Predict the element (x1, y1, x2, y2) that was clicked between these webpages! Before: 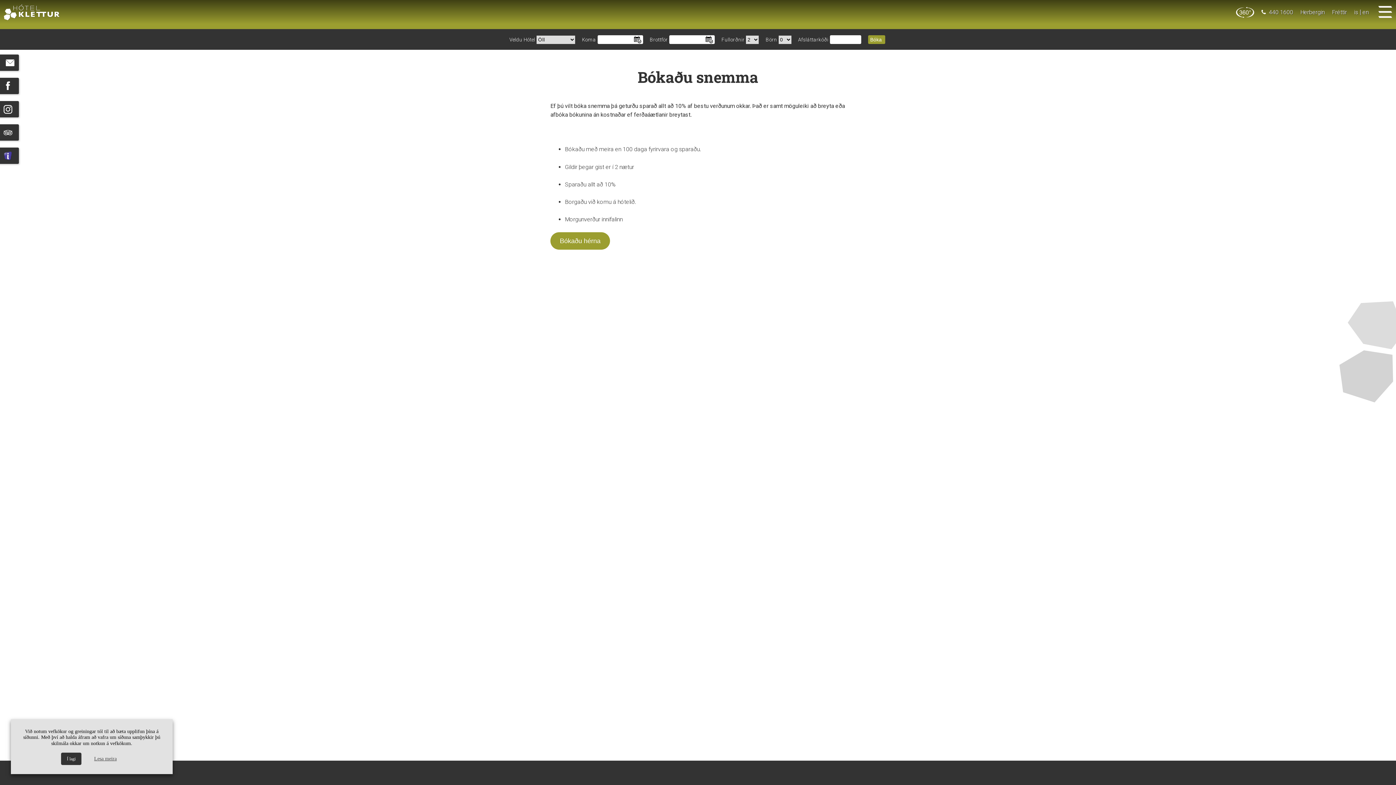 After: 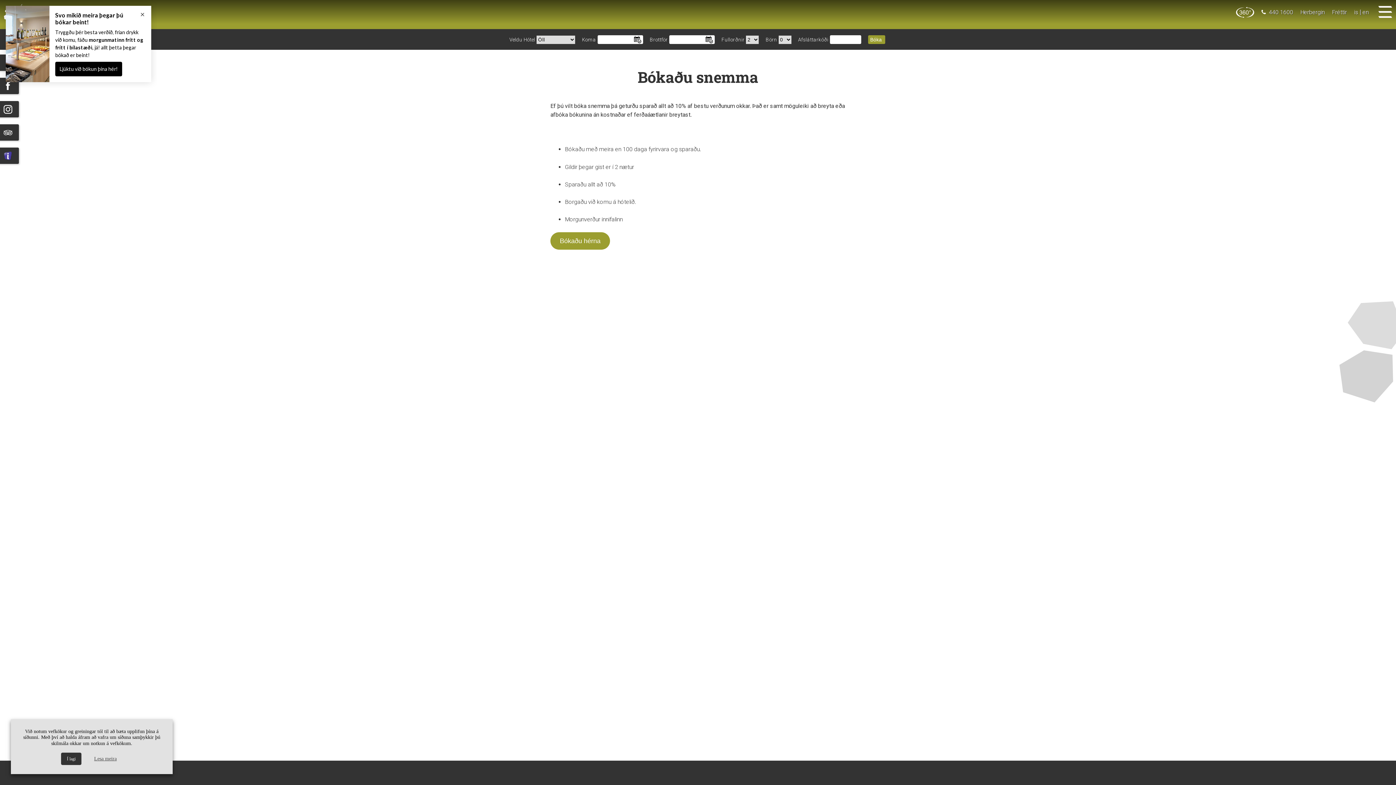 Action: bbox: (1354, 8, 1358, 15) label: is